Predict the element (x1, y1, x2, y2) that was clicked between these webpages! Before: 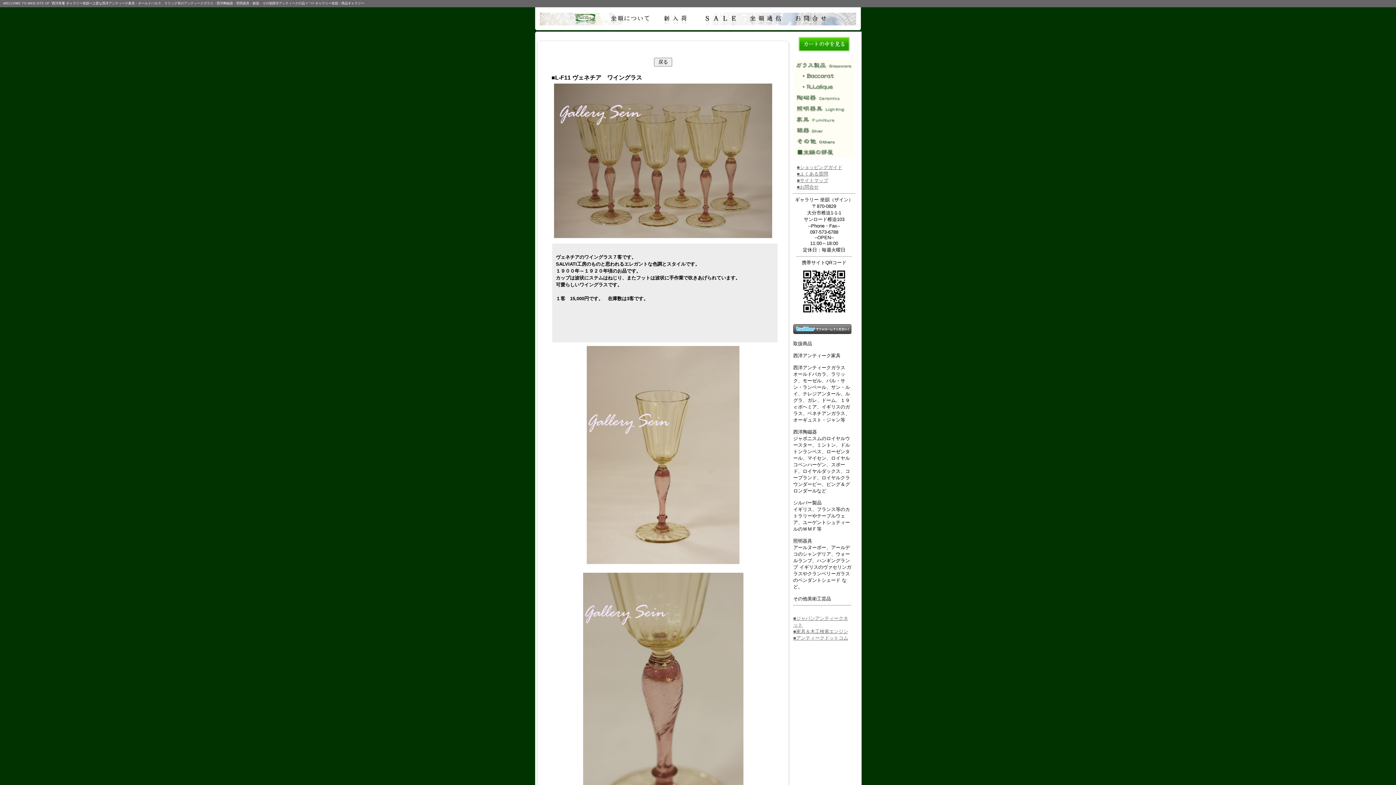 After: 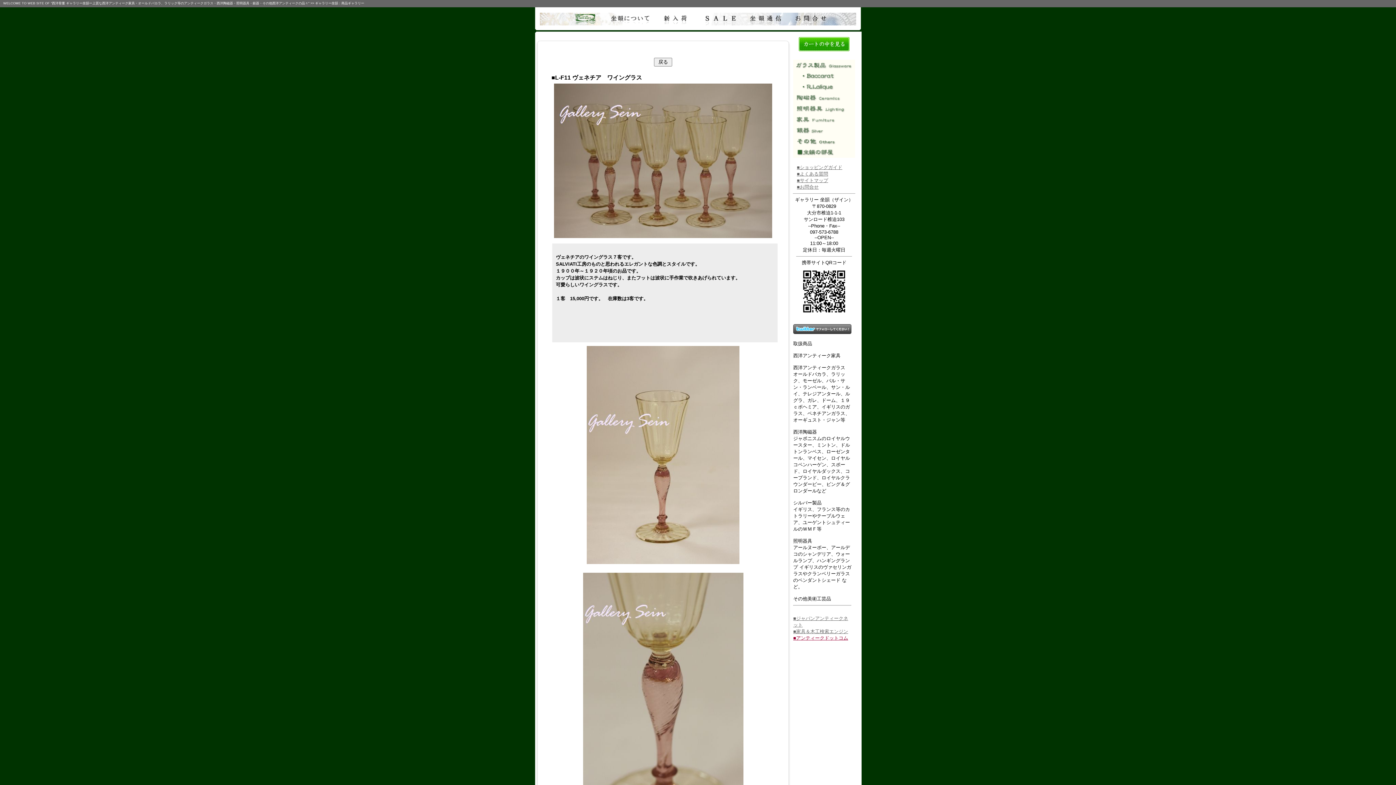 Action: bbox: (793, 635, 848, 641) label: ■アンティークドットコム